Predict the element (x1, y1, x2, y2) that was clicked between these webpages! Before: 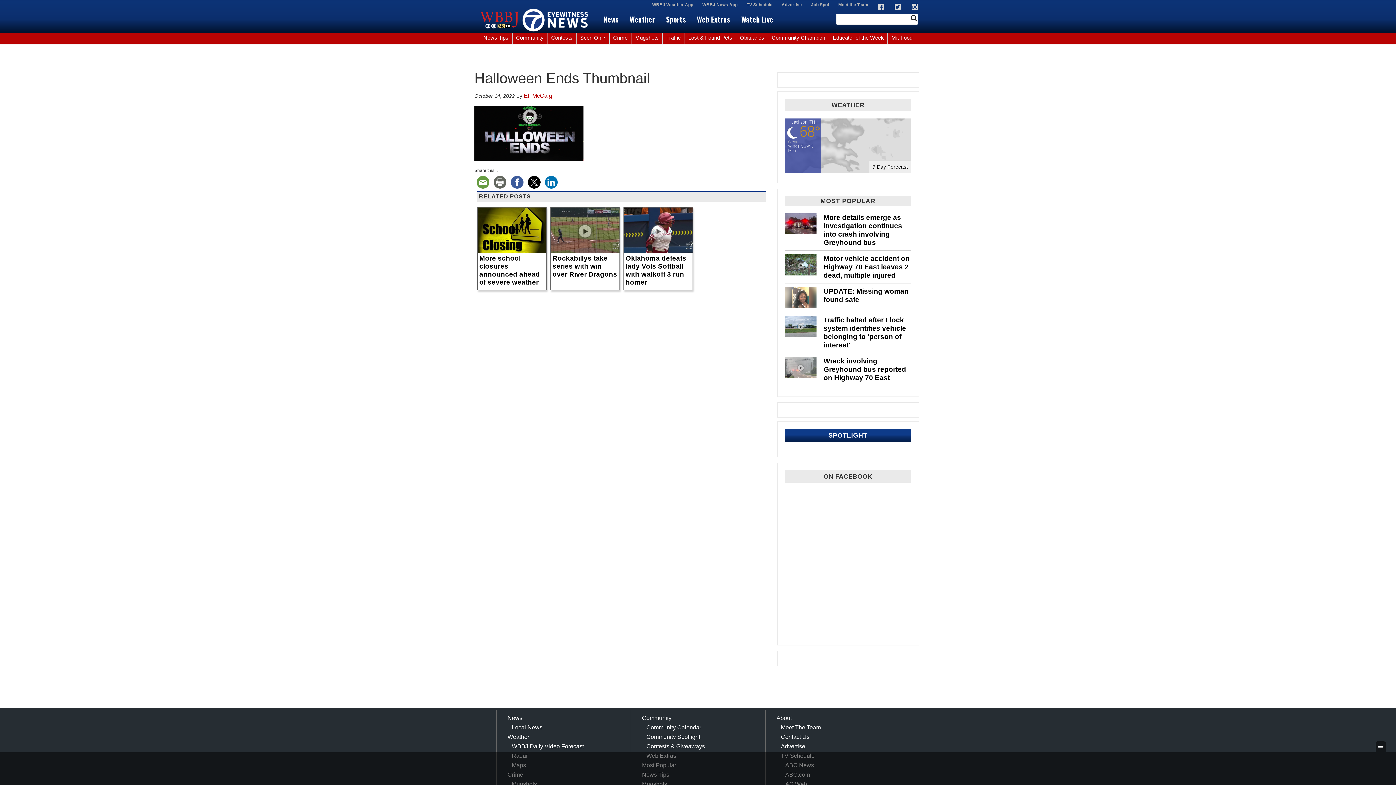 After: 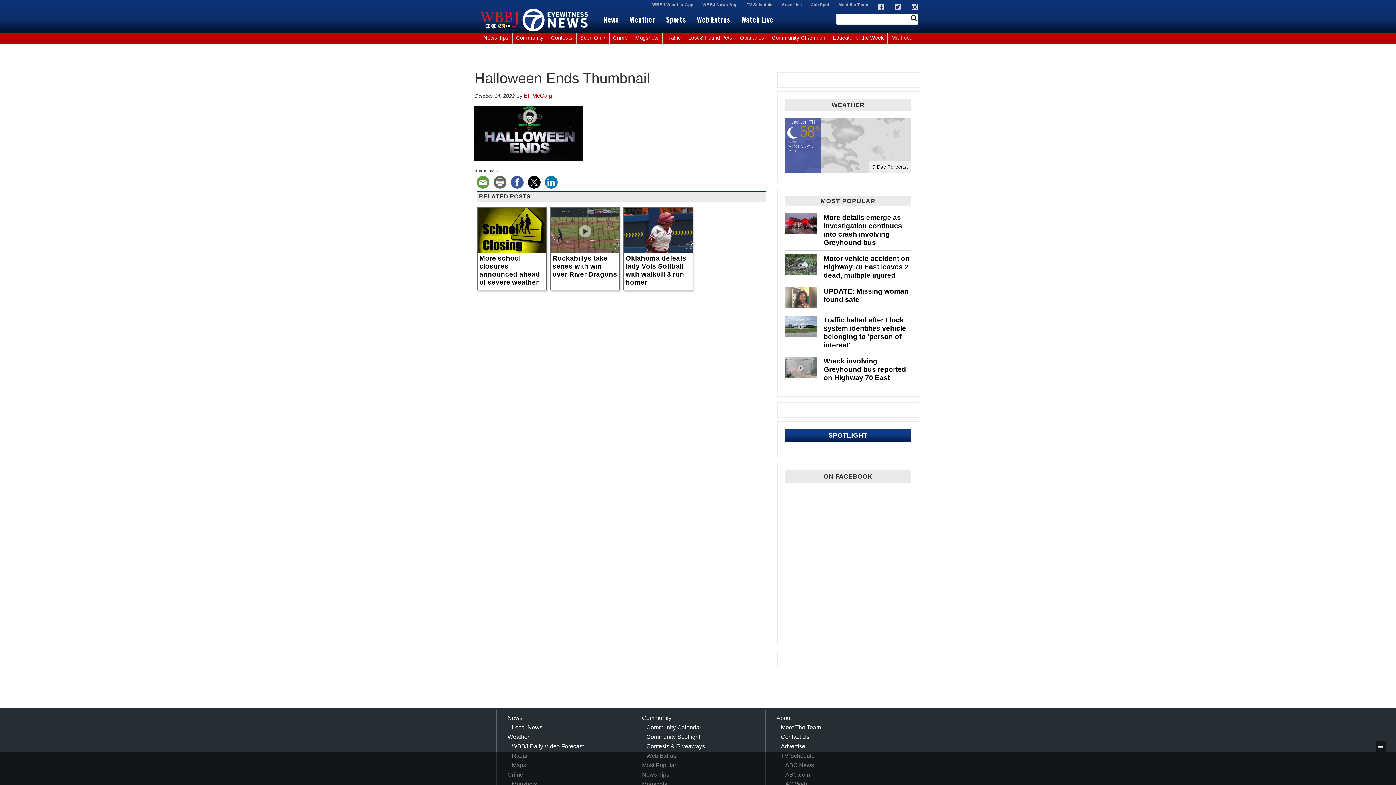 Action: bbox: (525, 179, 542, 184)